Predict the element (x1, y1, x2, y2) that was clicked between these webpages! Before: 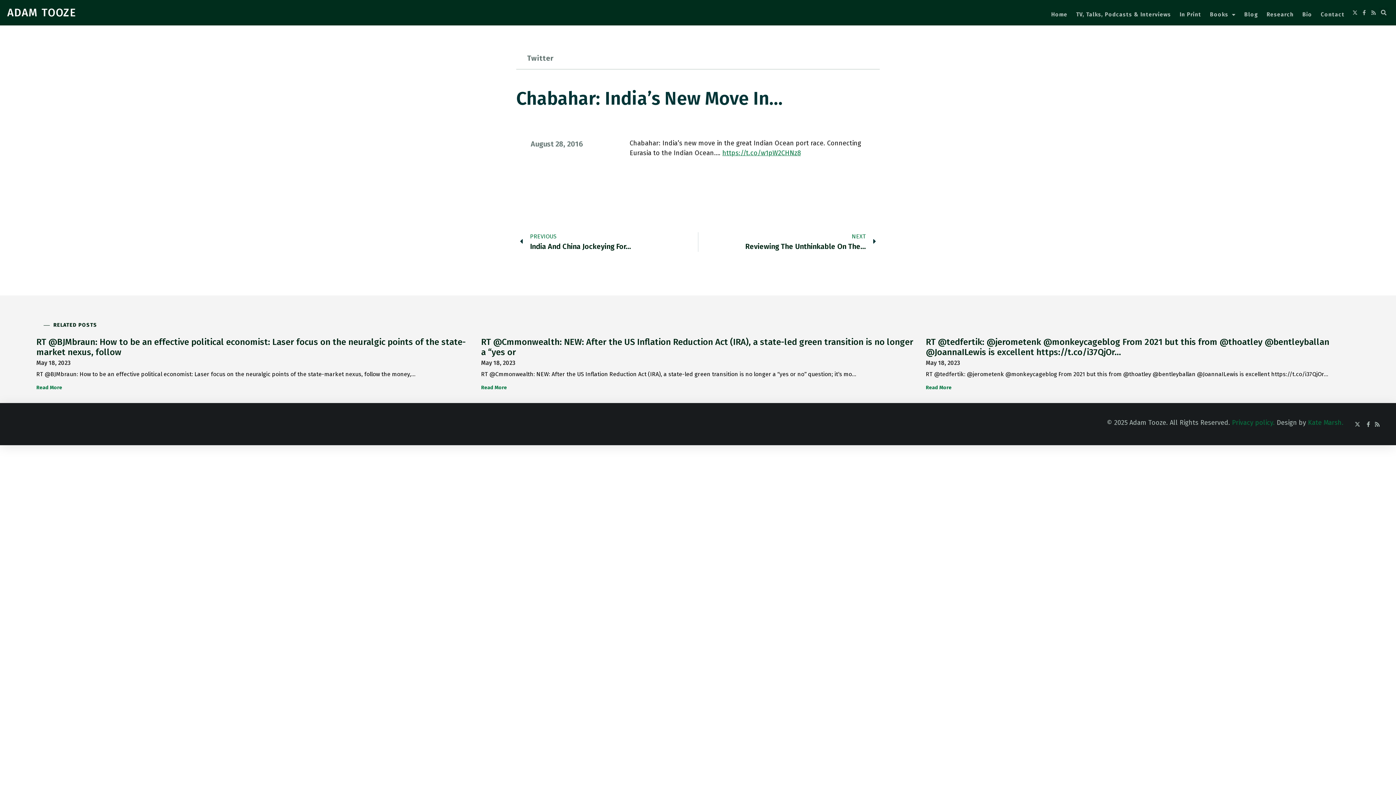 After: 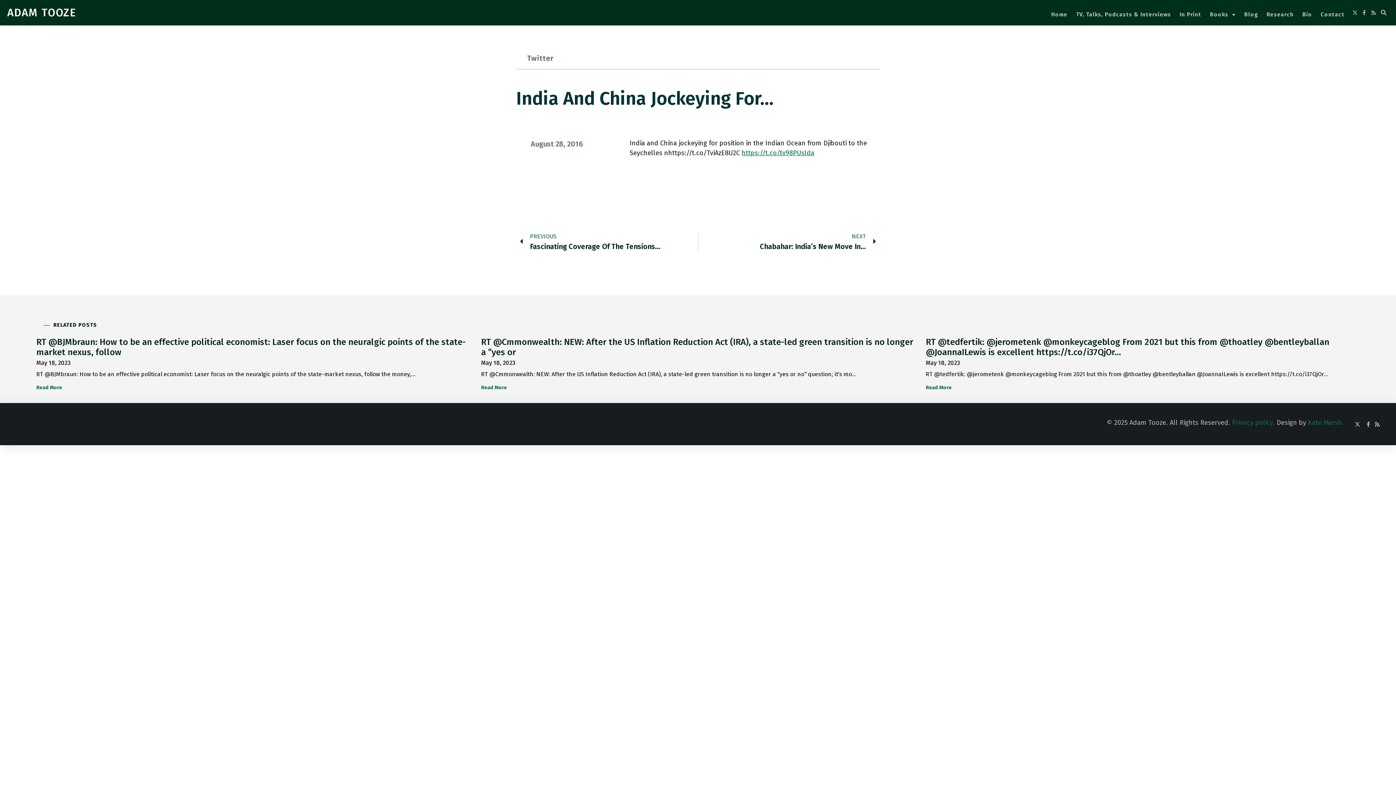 Action: bbox: (520, 232, 698, 252) label: Prev
PREVIOUS
India And China Jockeying For…